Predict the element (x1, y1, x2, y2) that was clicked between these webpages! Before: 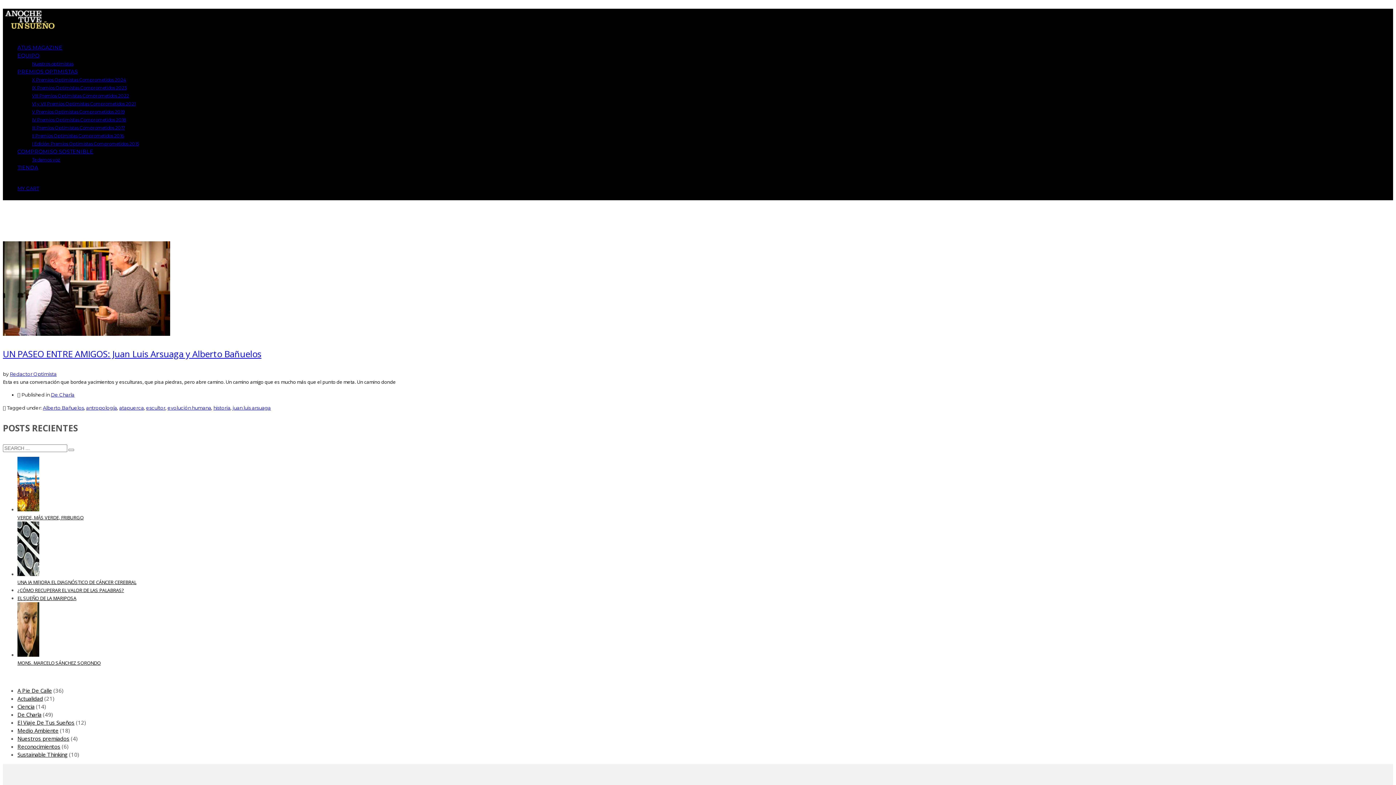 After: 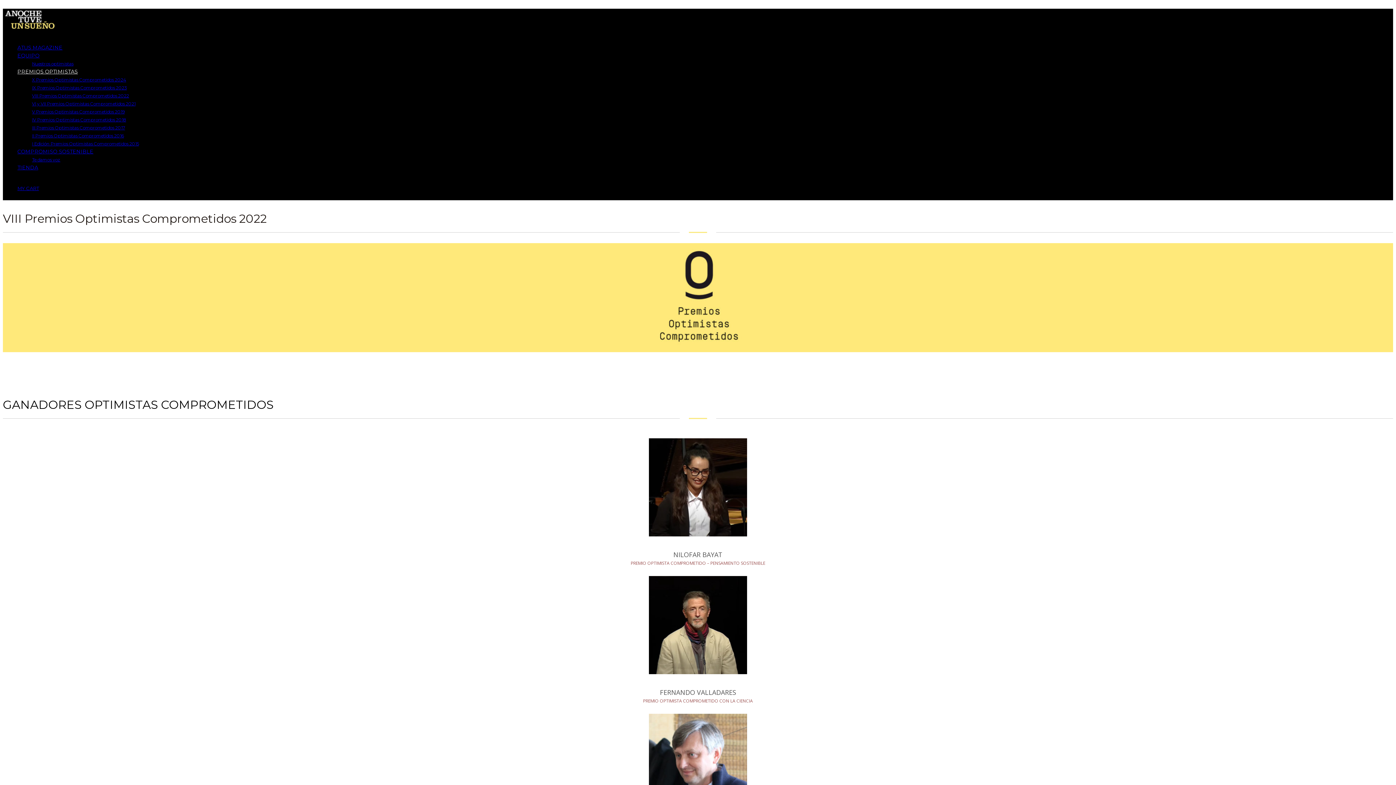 Action: bbox: (32, 93, 129, 98) label: VIII Premios Optimistas Comprometidos 2022